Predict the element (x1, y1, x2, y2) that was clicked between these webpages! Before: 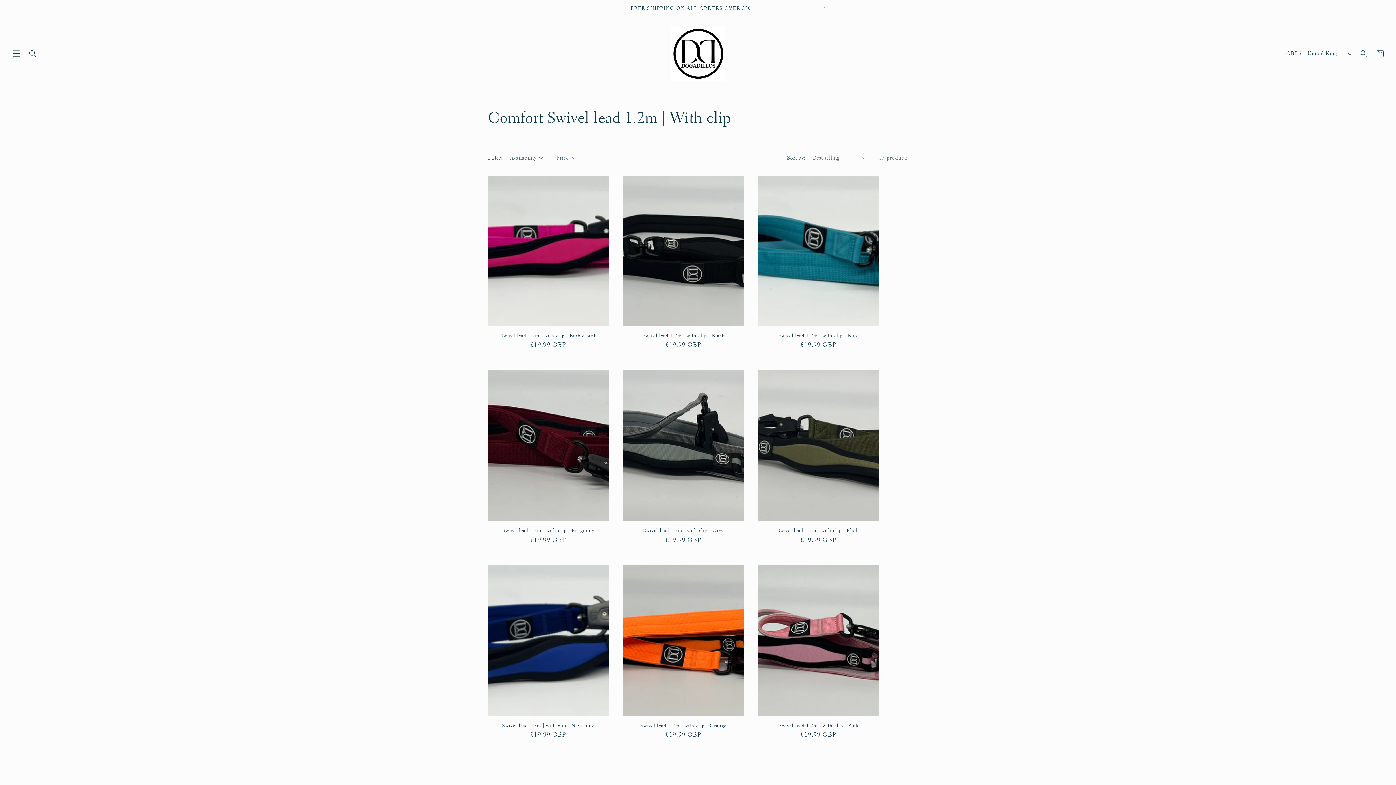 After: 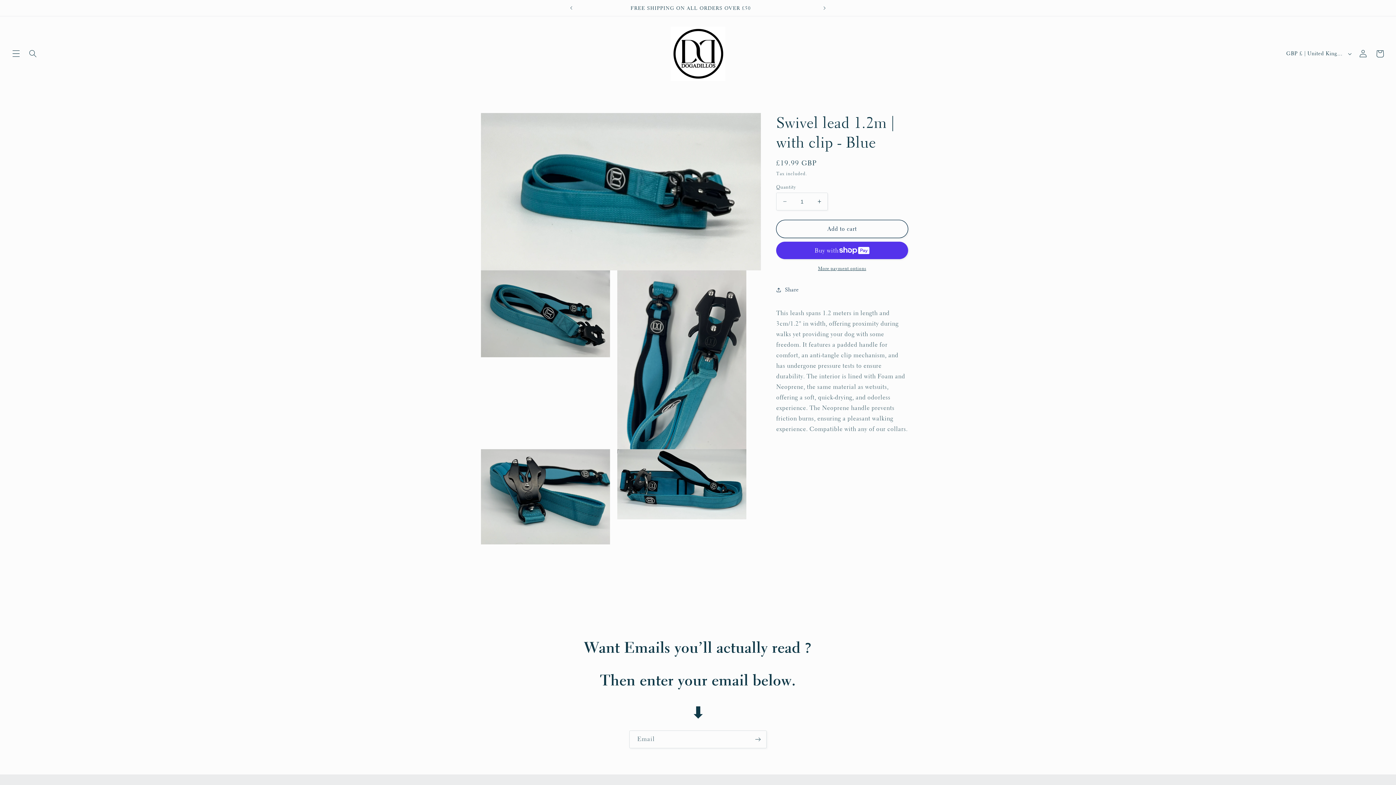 Action: label: Swivel lead 1.2m | with clip - Blue bbox: (758, 332, 879, 338)